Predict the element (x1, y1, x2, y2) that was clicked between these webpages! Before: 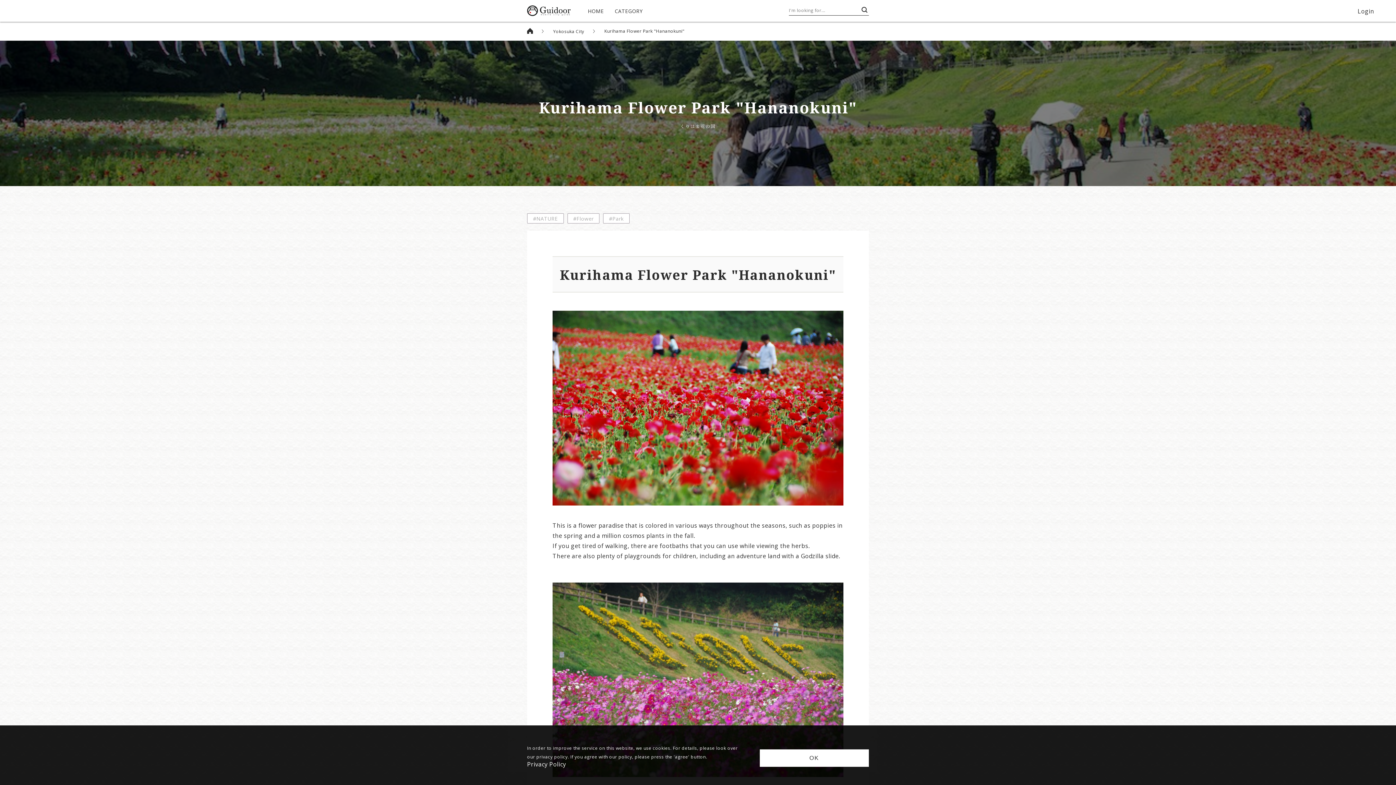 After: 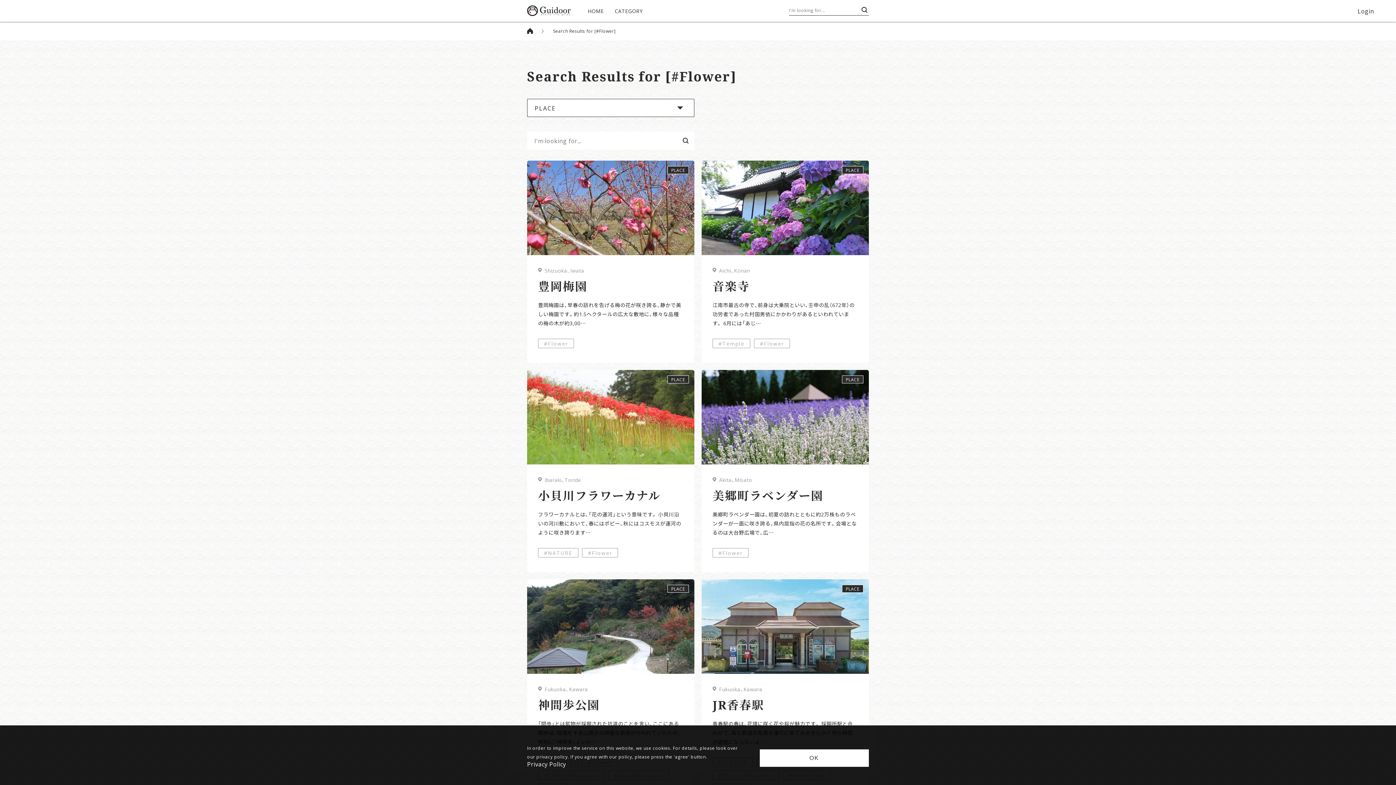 Action: label: #Flower bbox: (567, 213, 599, 223)